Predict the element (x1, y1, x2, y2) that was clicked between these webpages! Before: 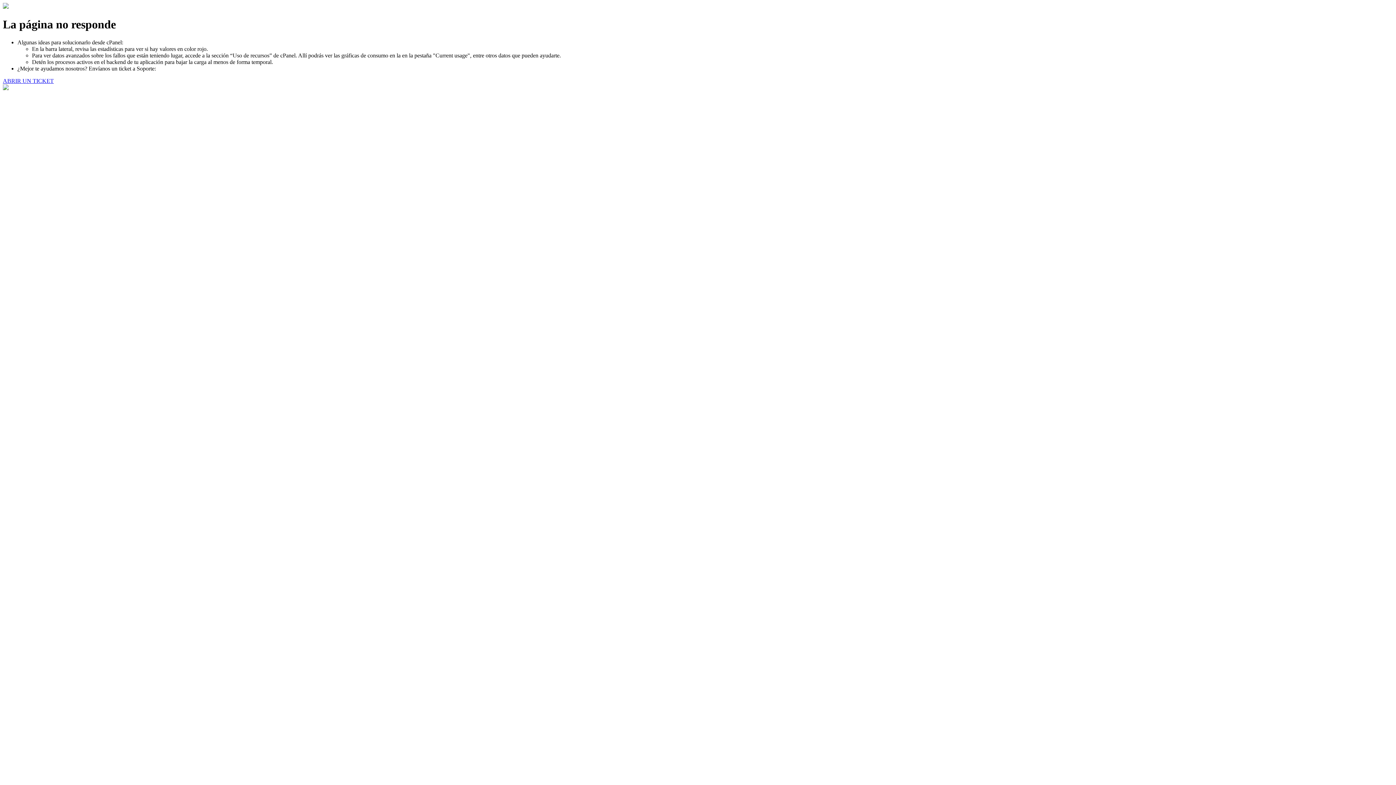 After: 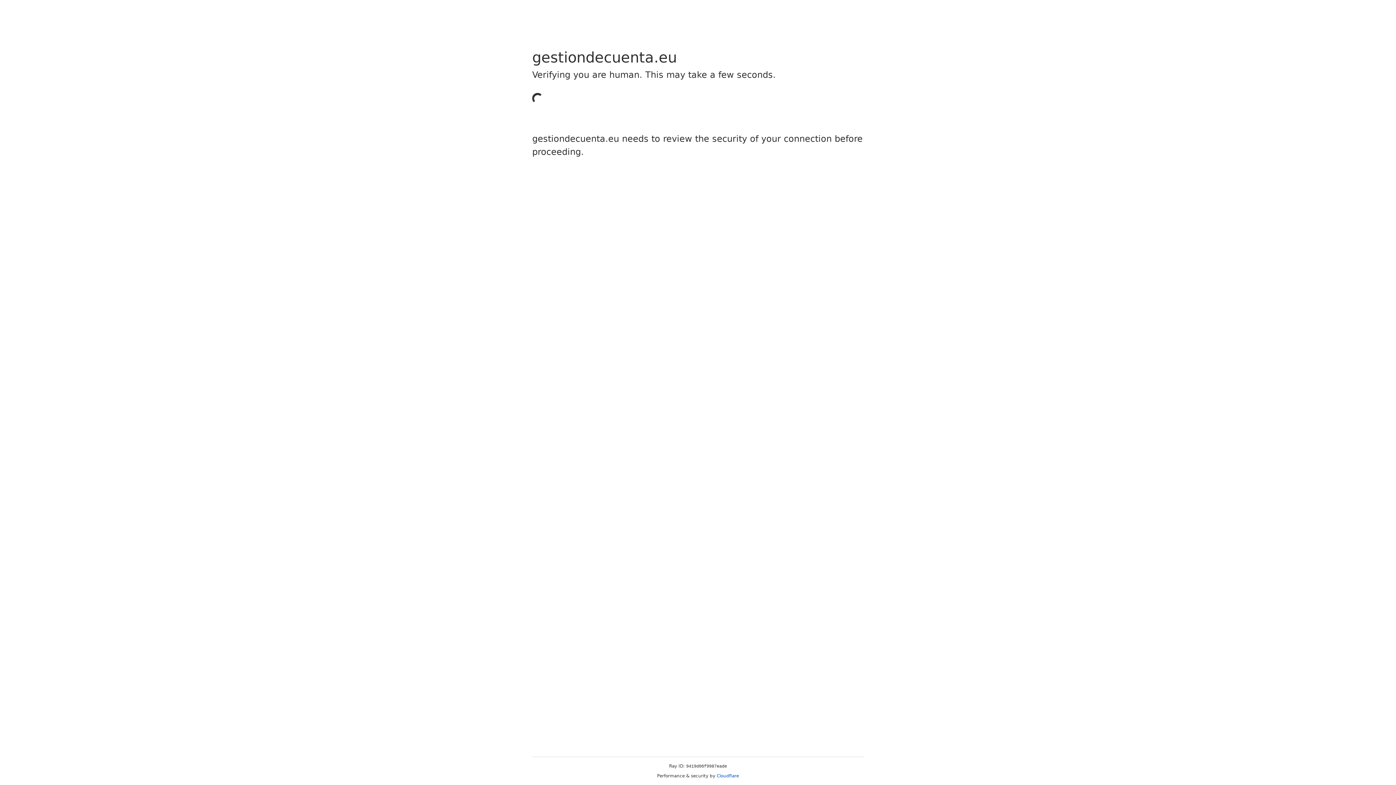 Action: bbox: (2, 77, 53, 83) label: ABRIR UN TICKET